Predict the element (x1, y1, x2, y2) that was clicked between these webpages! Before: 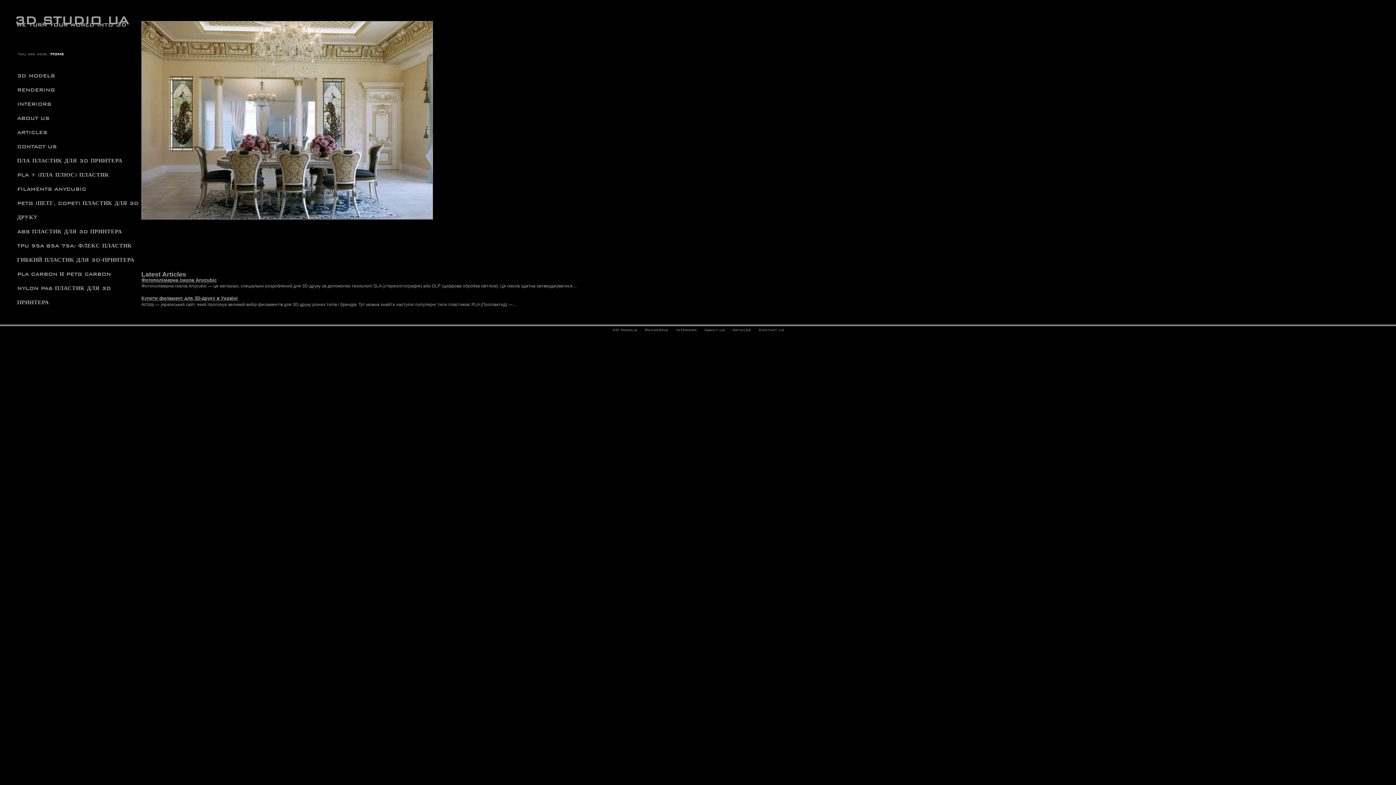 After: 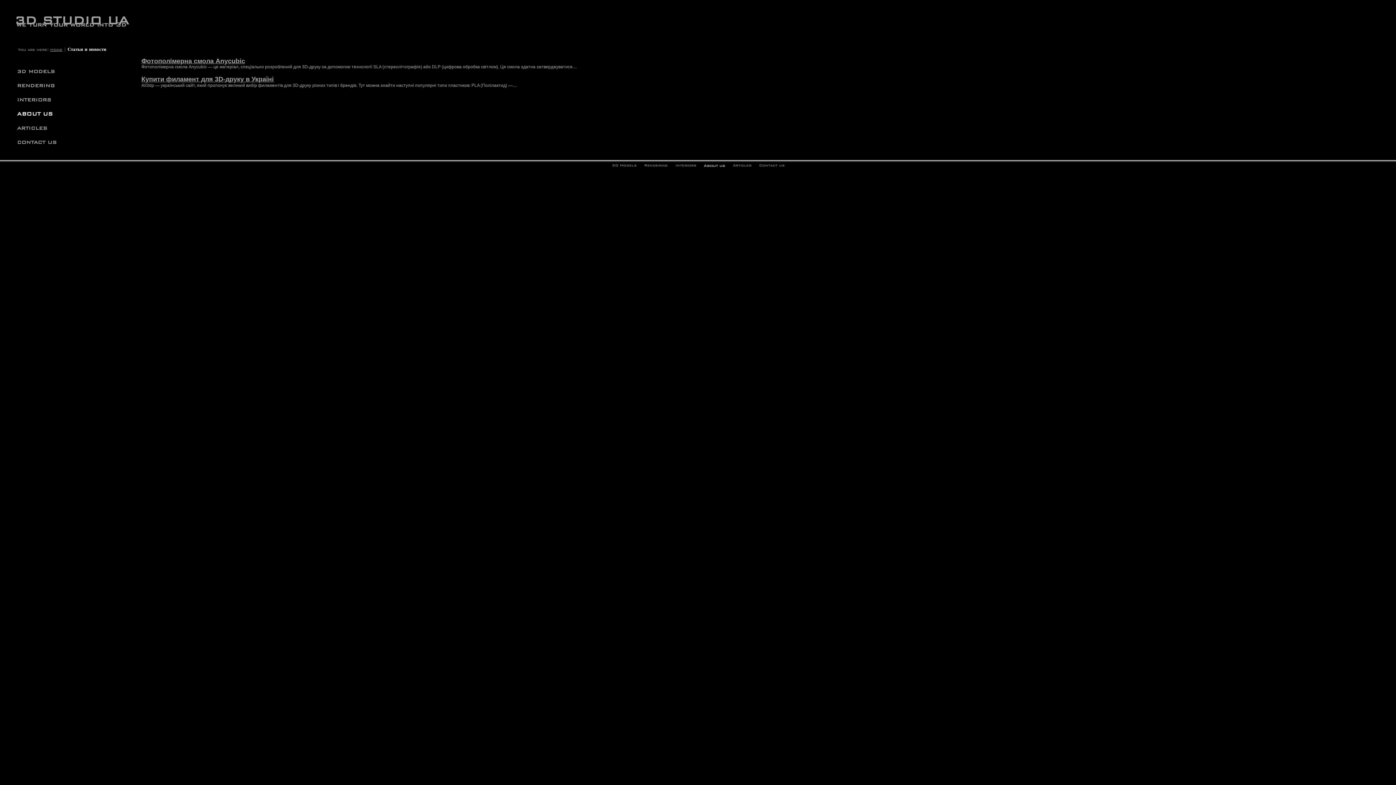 Action: label: Articles bbox: (728, 326, 754, 333)